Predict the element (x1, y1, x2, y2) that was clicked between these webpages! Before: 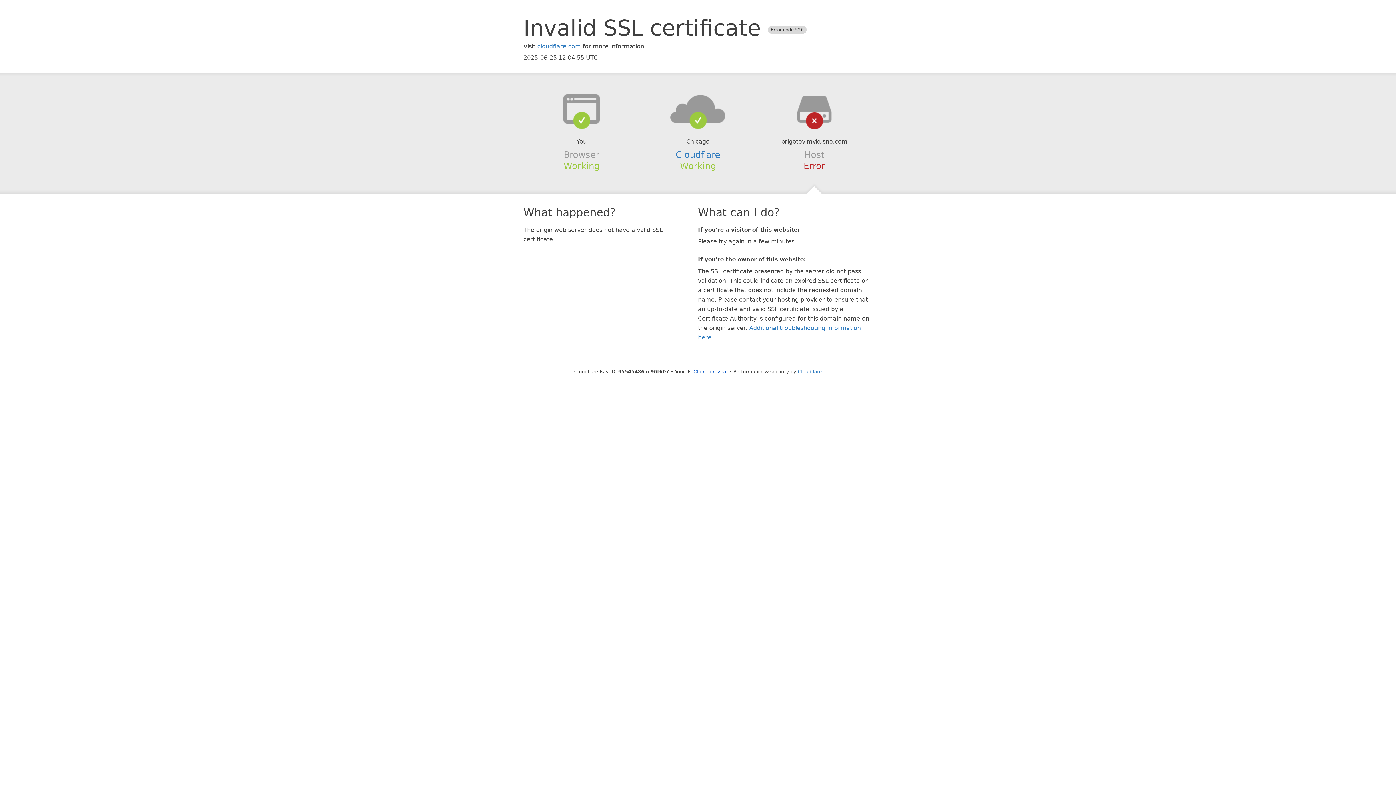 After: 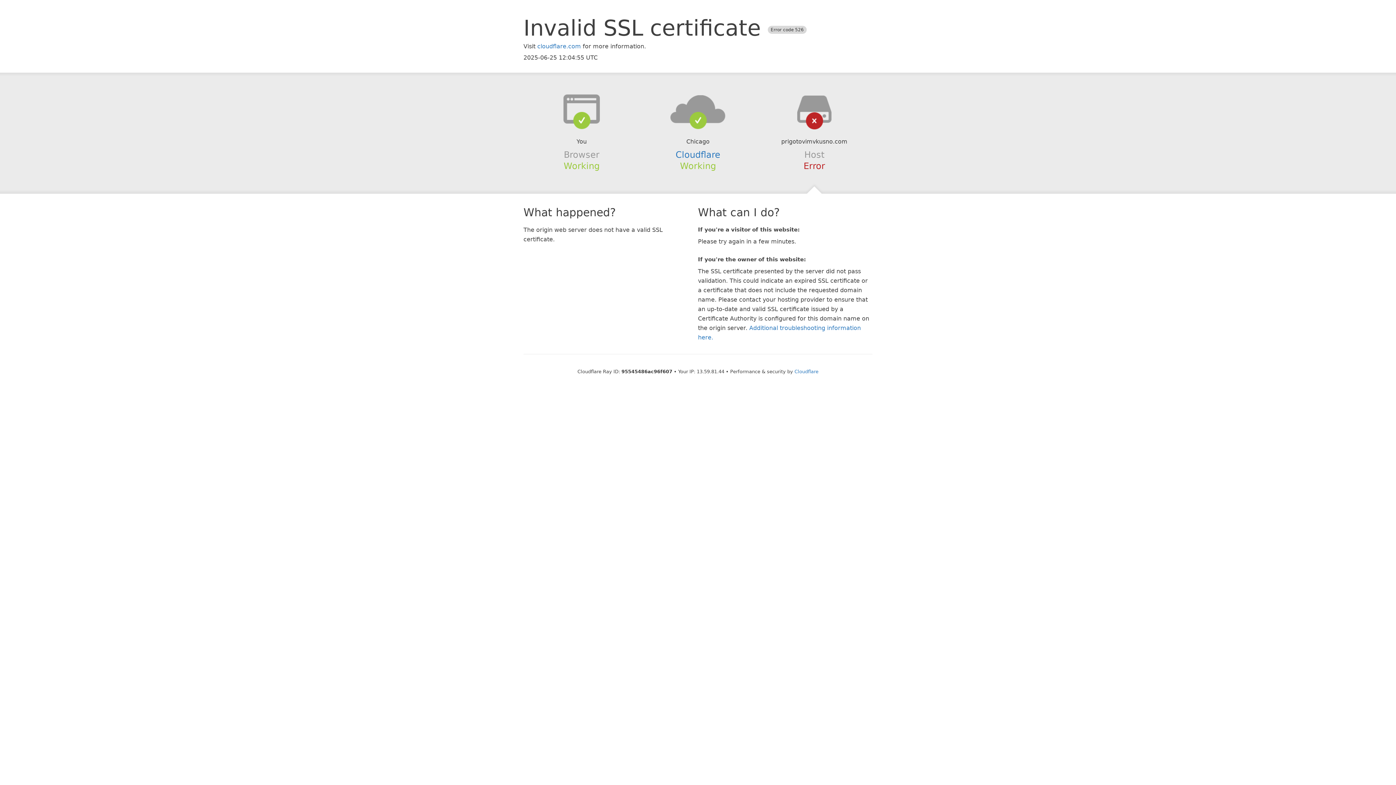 Action: label: Click to reveal bbox: (693, 368, 727, 374)